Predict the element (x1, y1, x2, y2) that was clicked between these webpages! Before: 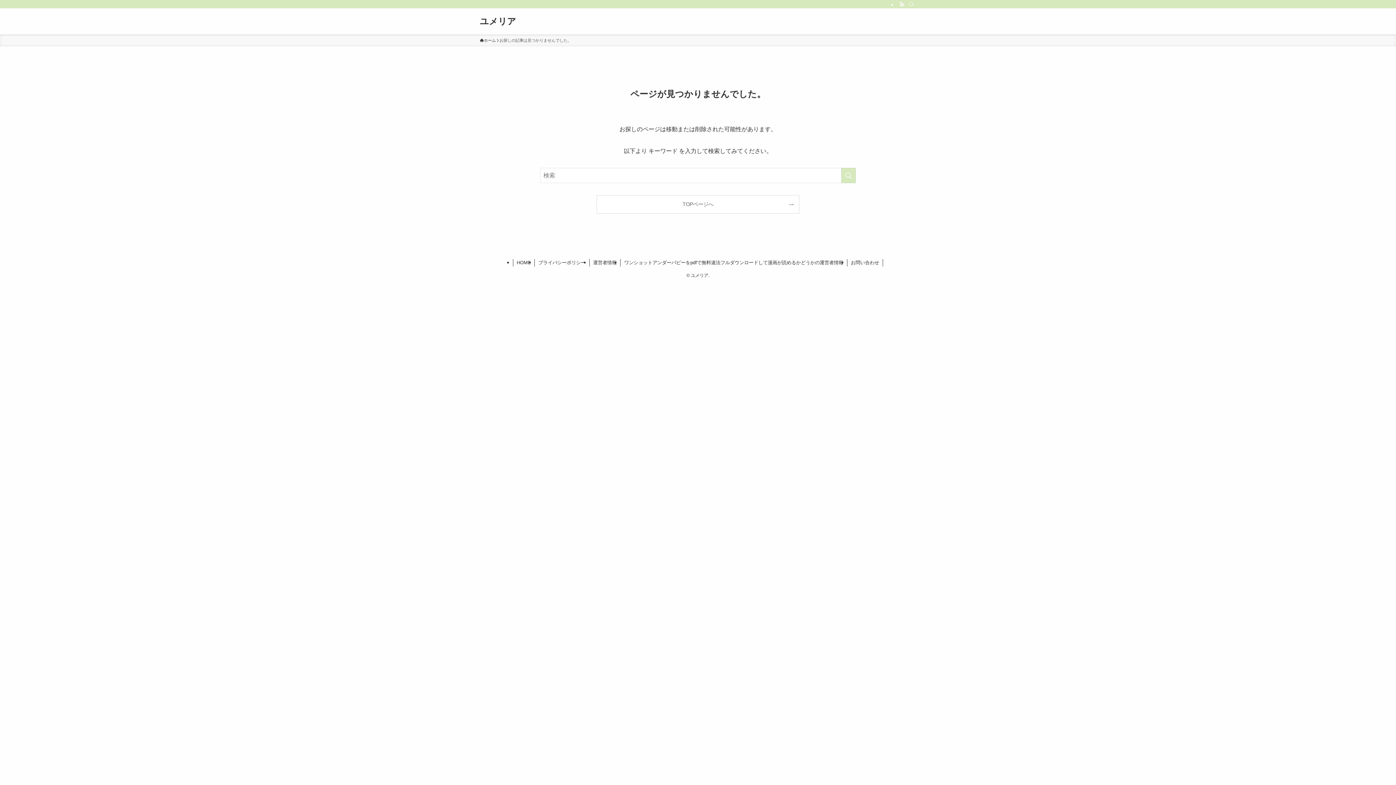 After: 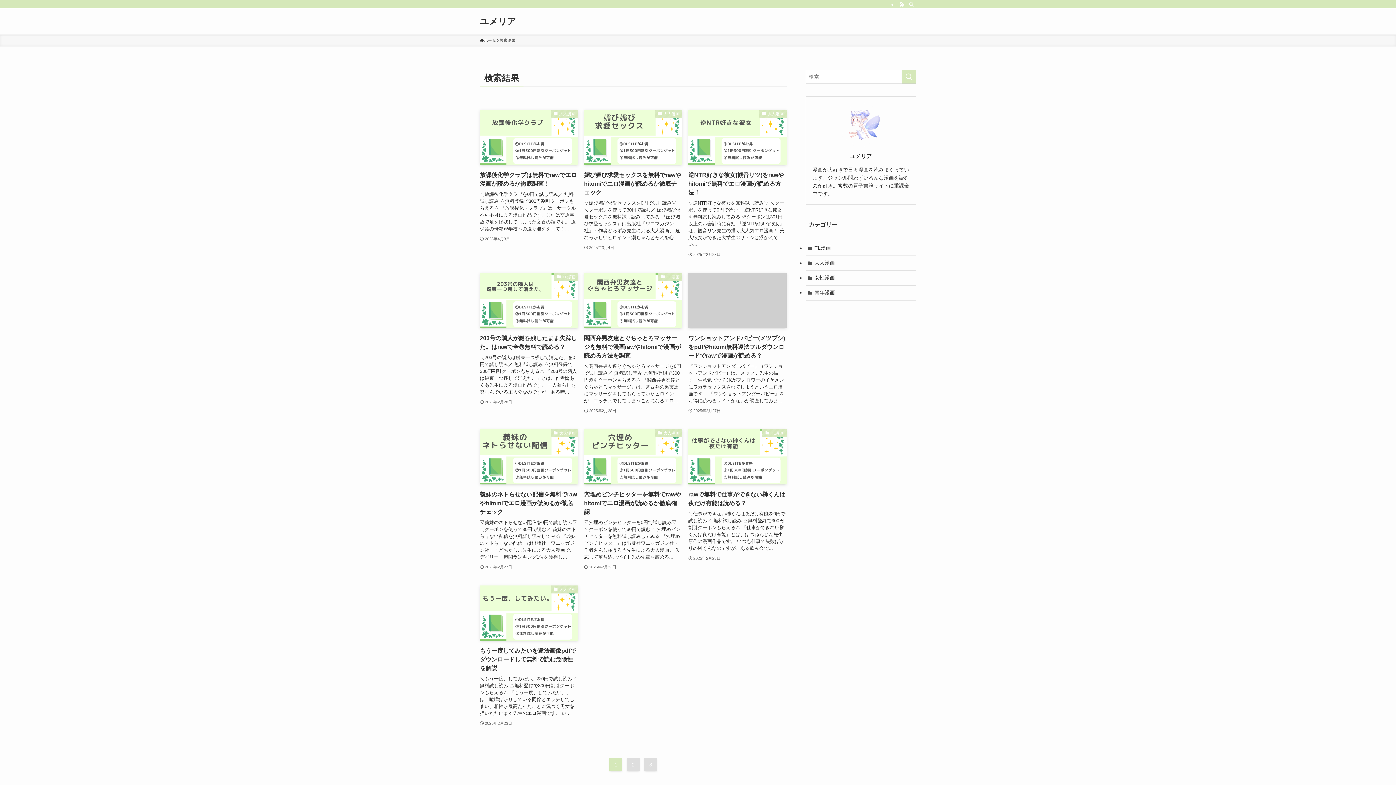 Action: bbox: (841, 168, 856, 183) label: 検索を実行する